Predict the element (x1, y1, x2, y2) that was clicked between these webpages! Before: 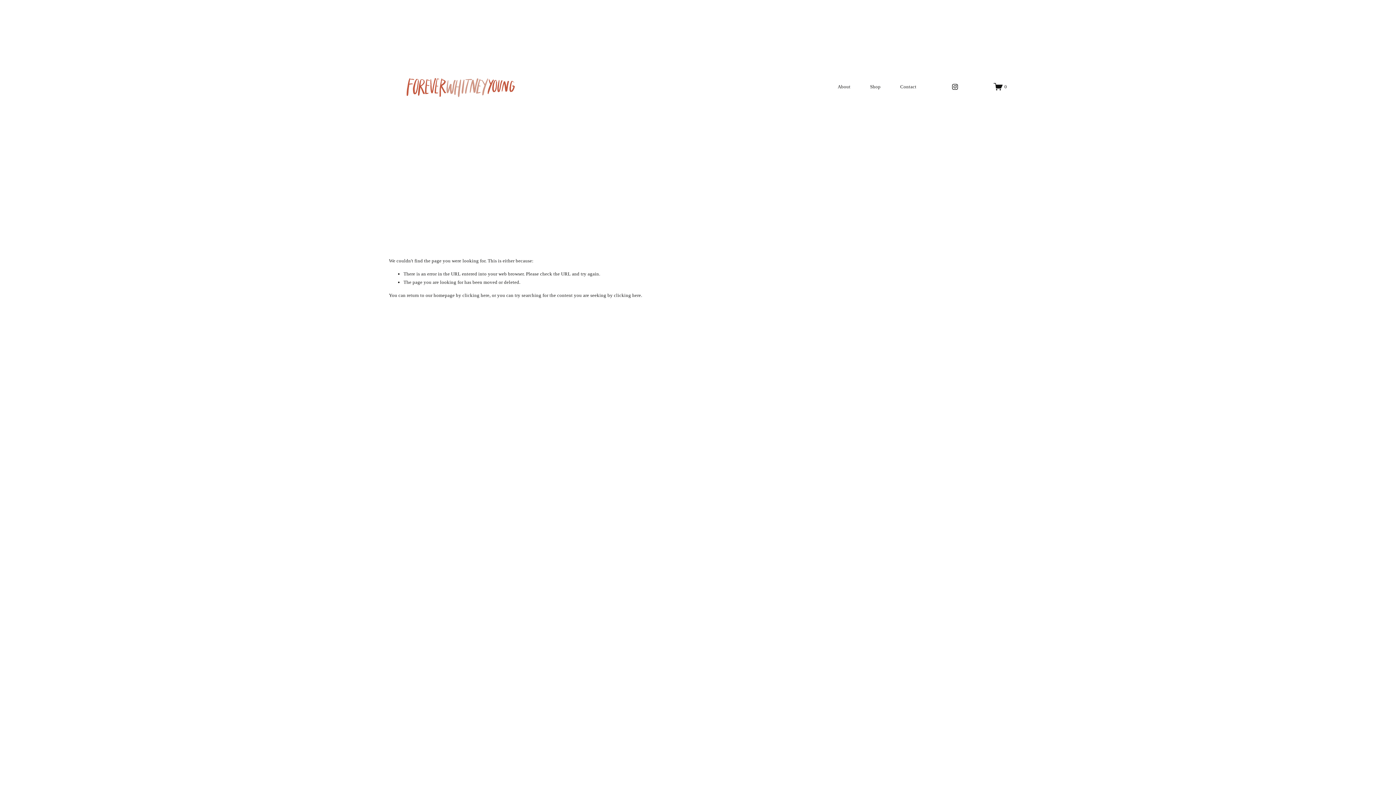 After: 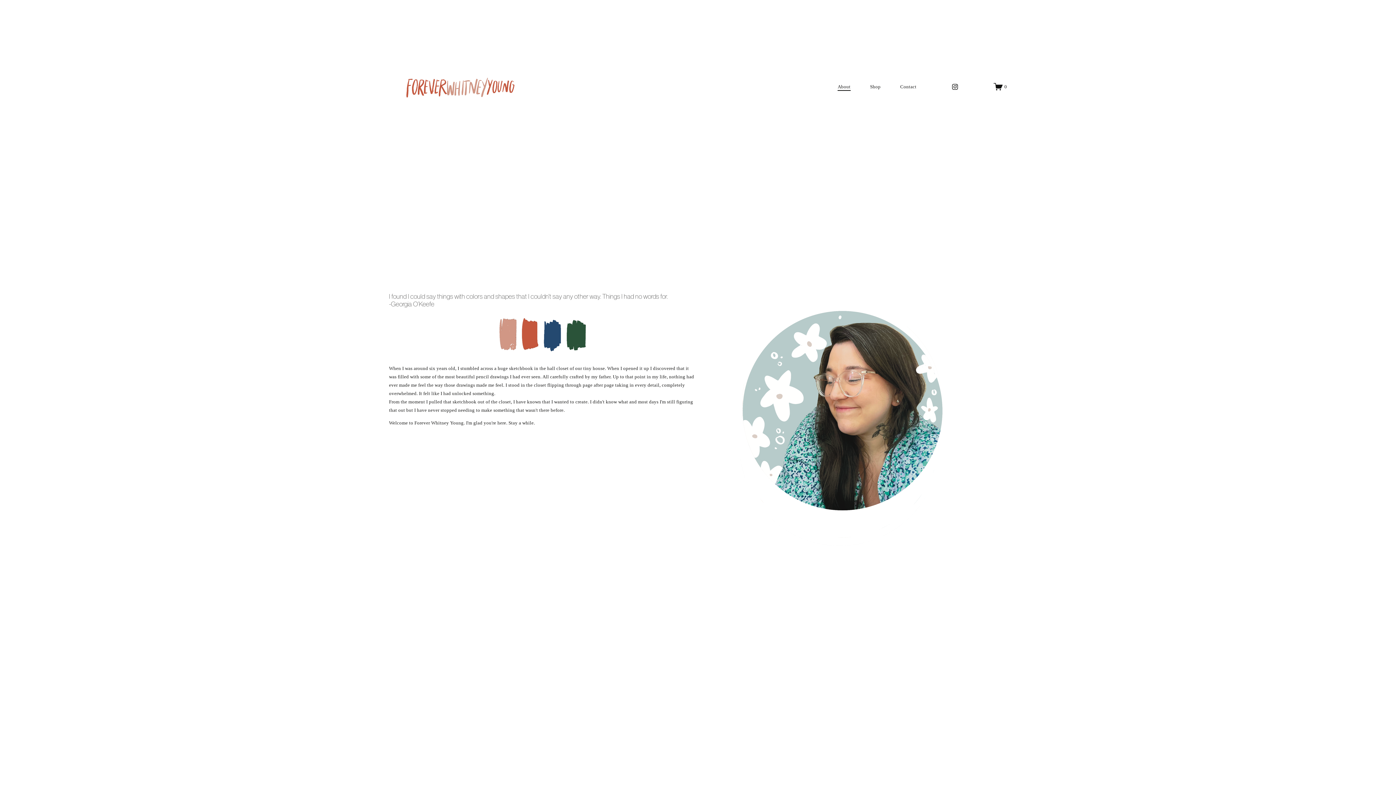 Action: label: About bbox: (837, 82, 850, 91)